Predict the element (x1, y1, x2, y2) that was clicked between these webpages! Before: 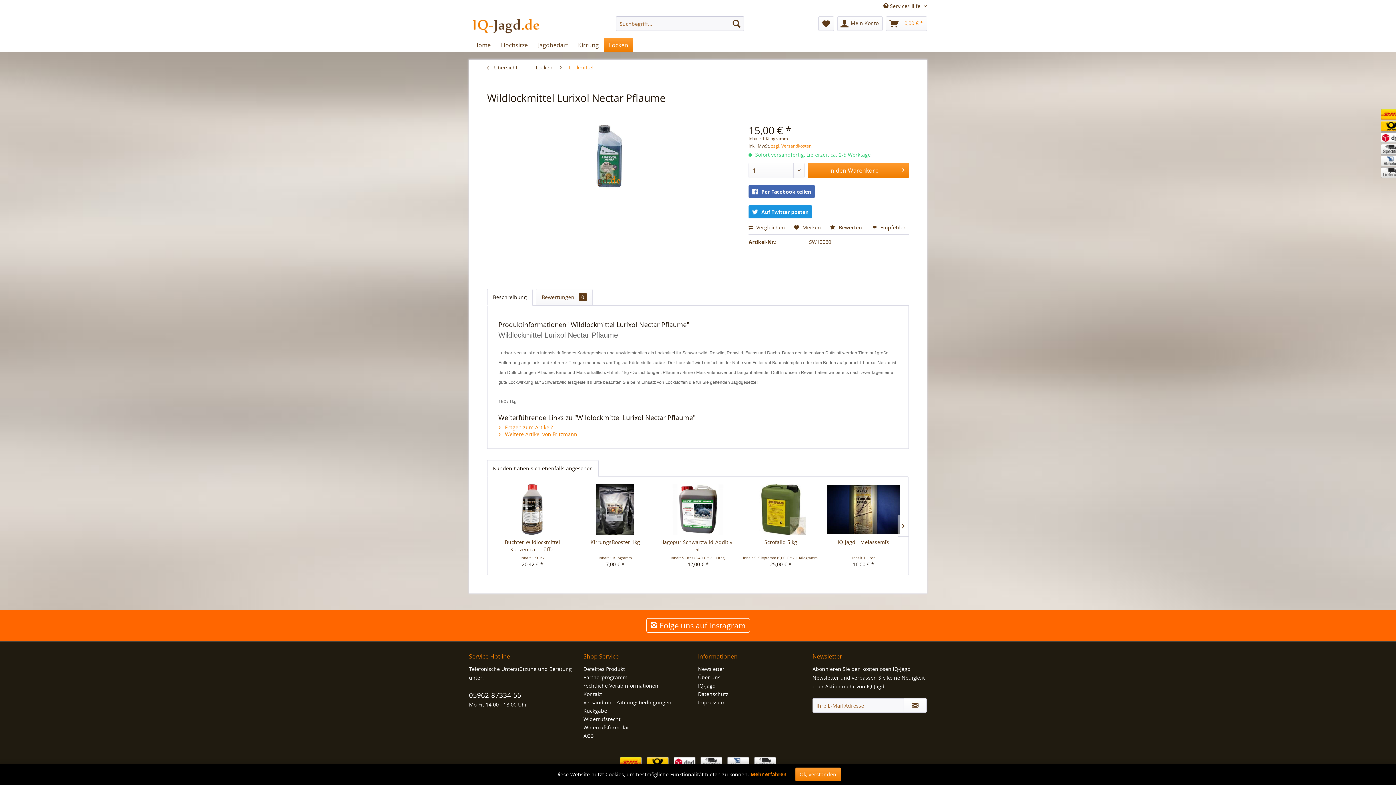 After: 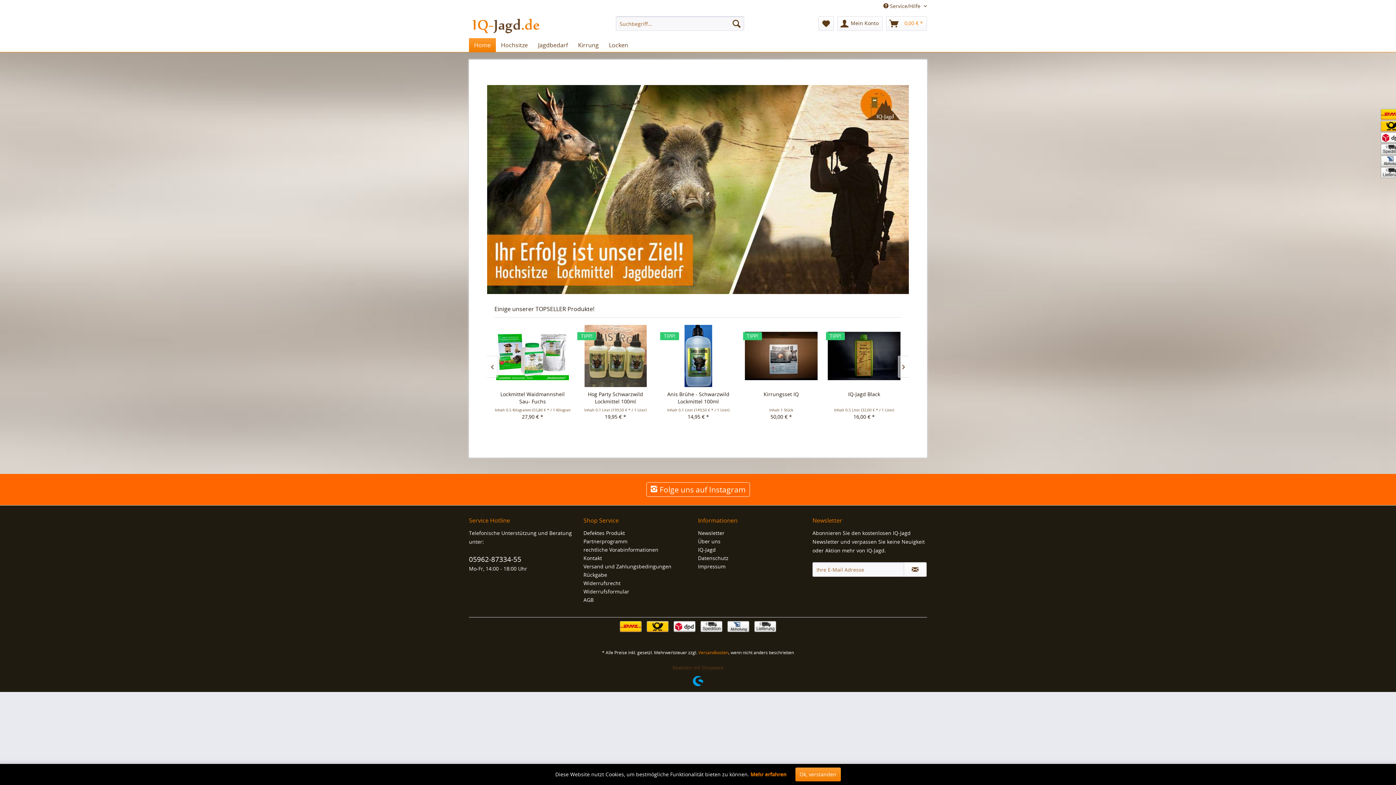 Action: bbox: (472, 16, 539, 34)